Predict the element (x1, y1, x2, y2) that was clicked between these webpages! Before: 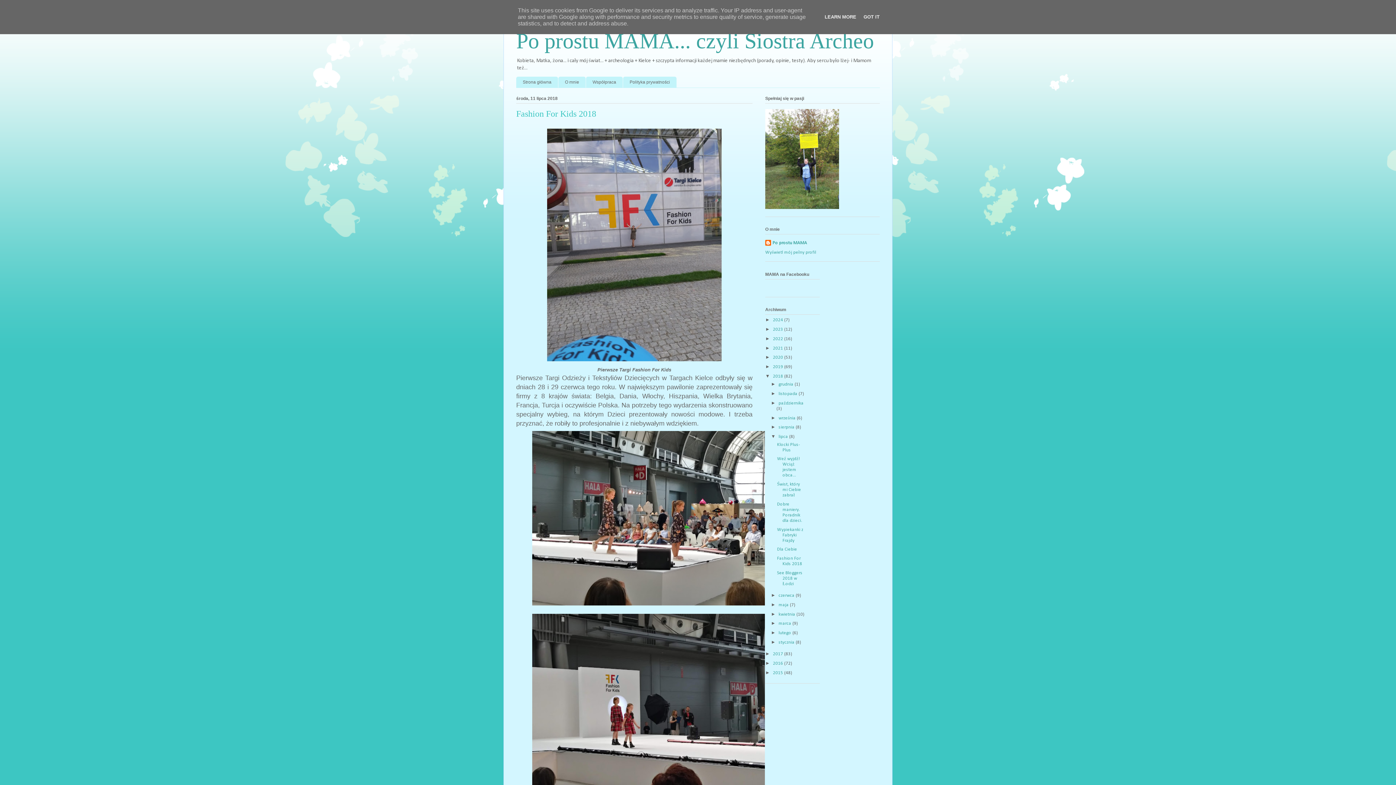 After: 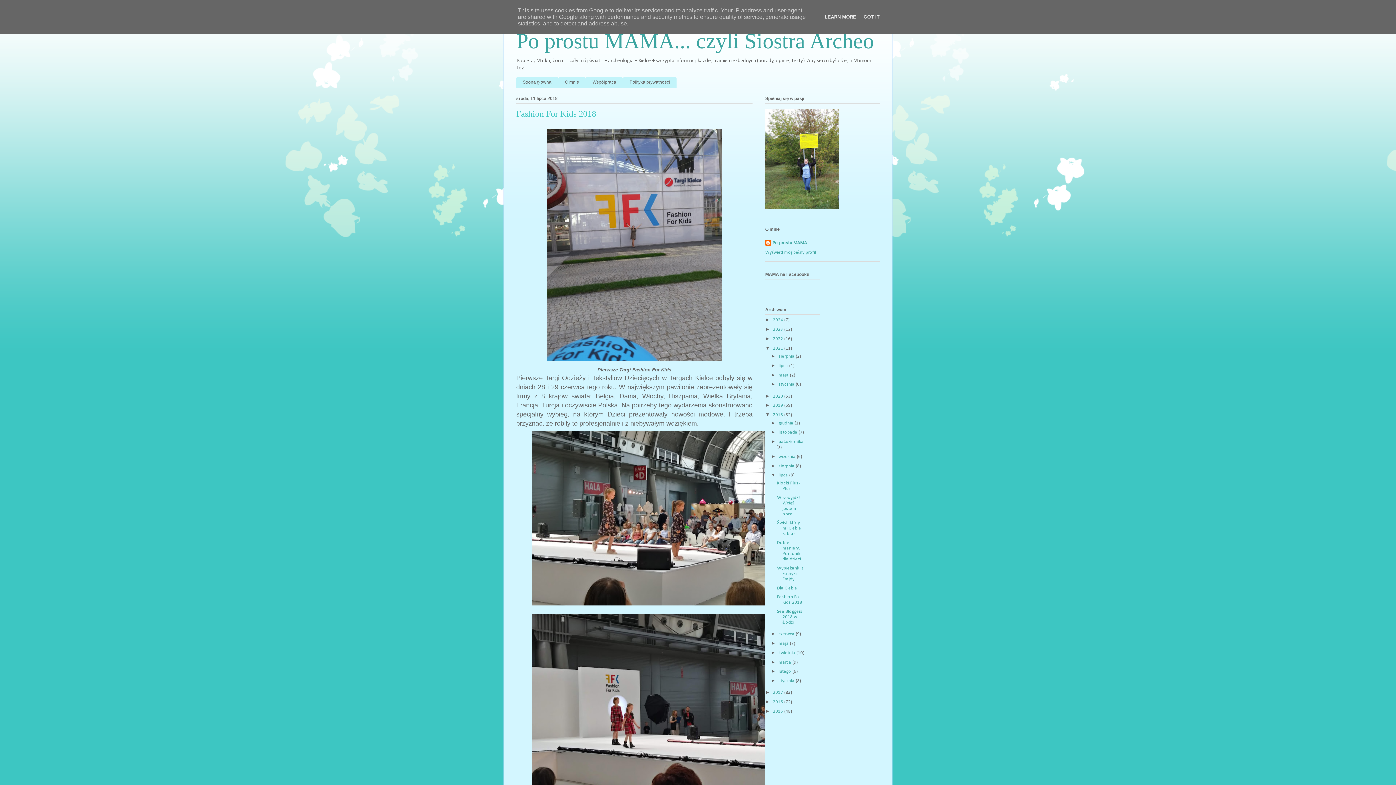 Action: bbox: (765, 345, 773, 350) label: ►  